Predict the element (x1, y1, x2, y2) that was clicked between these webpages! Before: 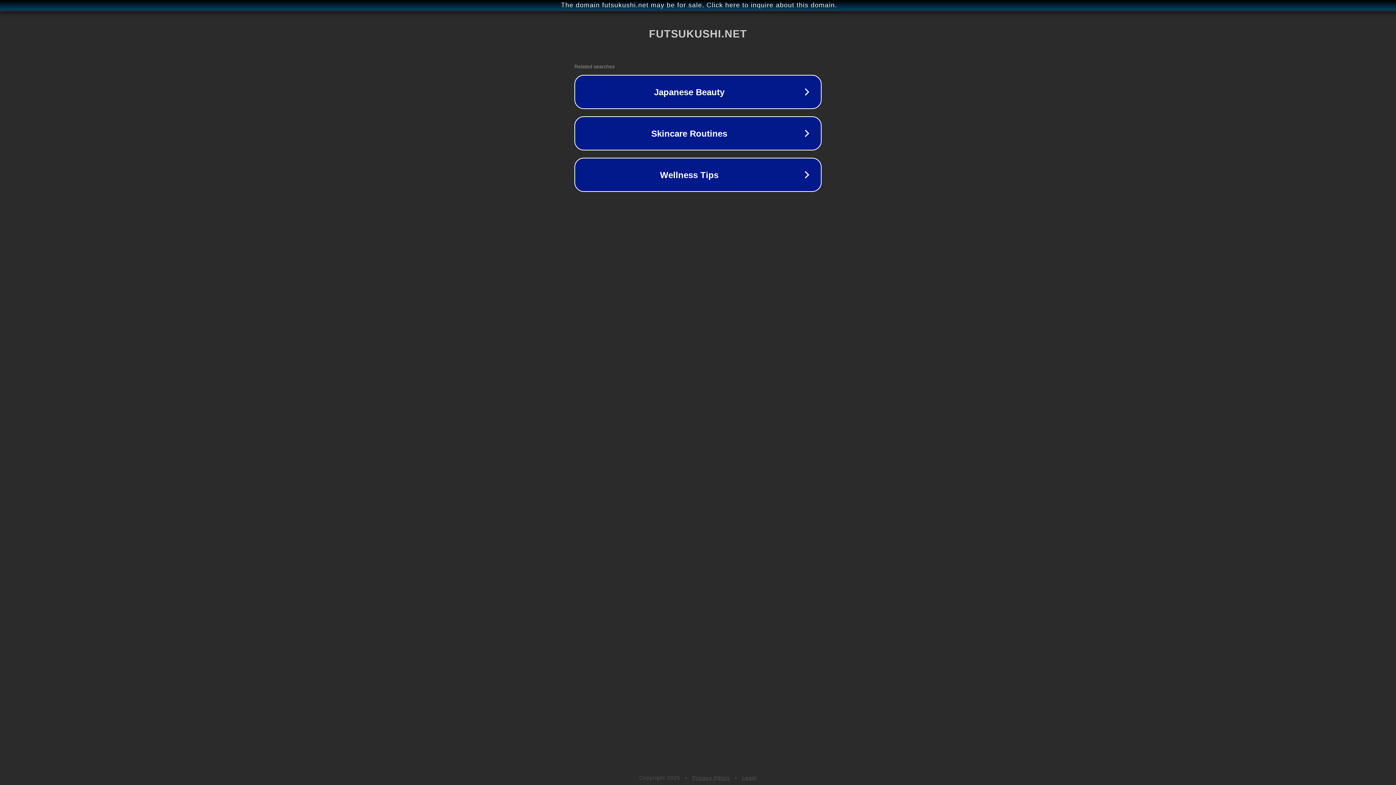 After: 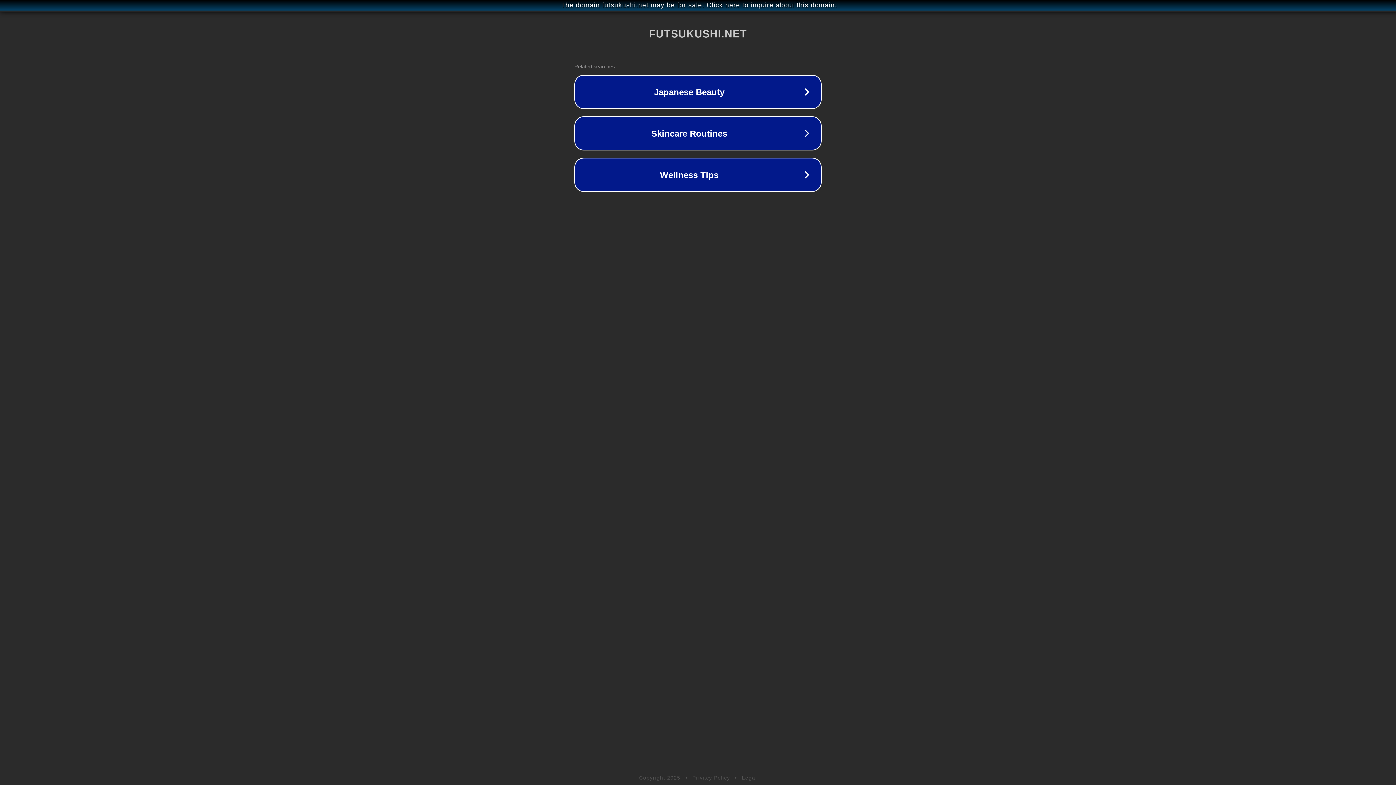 Action: label: Privacy Policy bbox: (692, 775, 730, 781)